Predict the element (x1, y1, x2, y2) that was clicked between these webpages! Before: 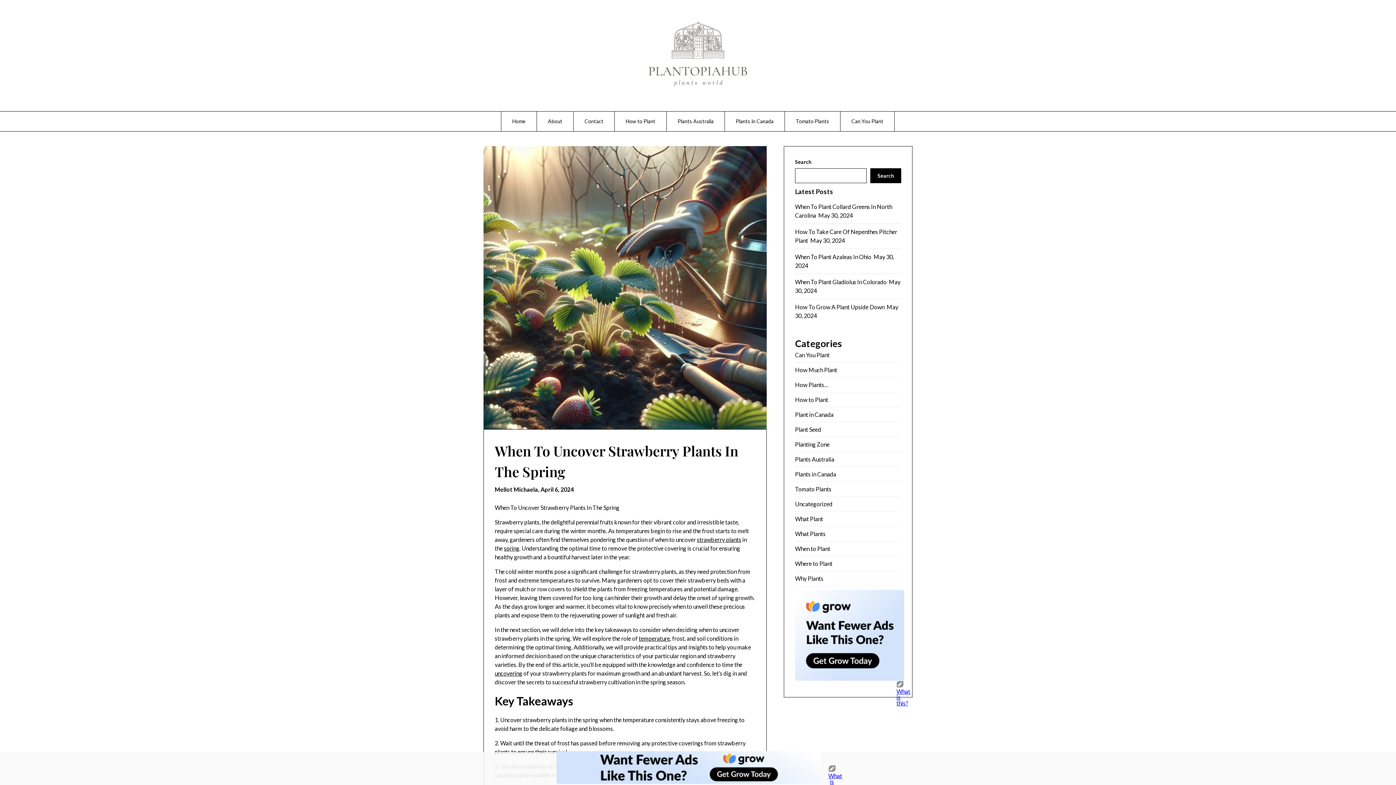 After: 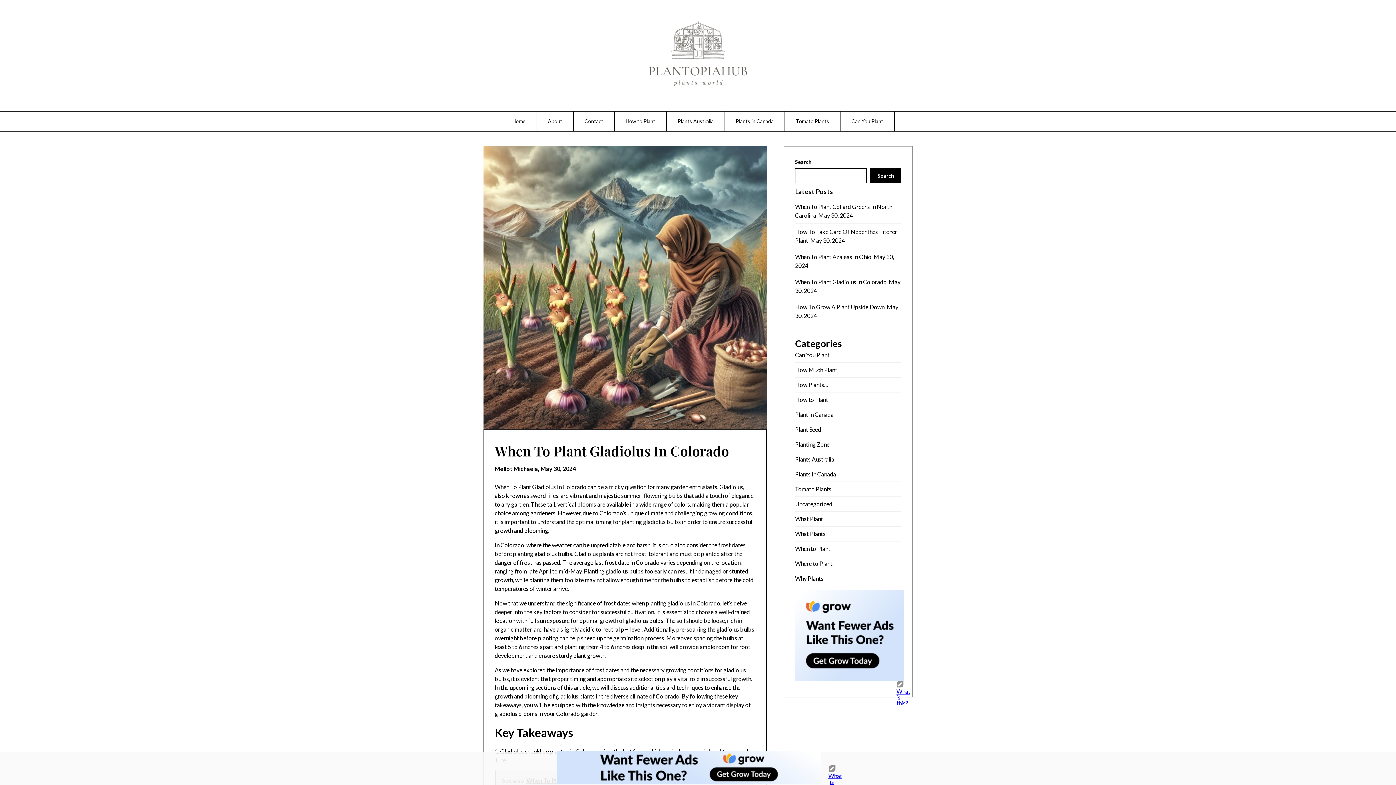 Action: bbox: (795, 278, 887, 285) label: When To Plant Gladiolus In Colorado 